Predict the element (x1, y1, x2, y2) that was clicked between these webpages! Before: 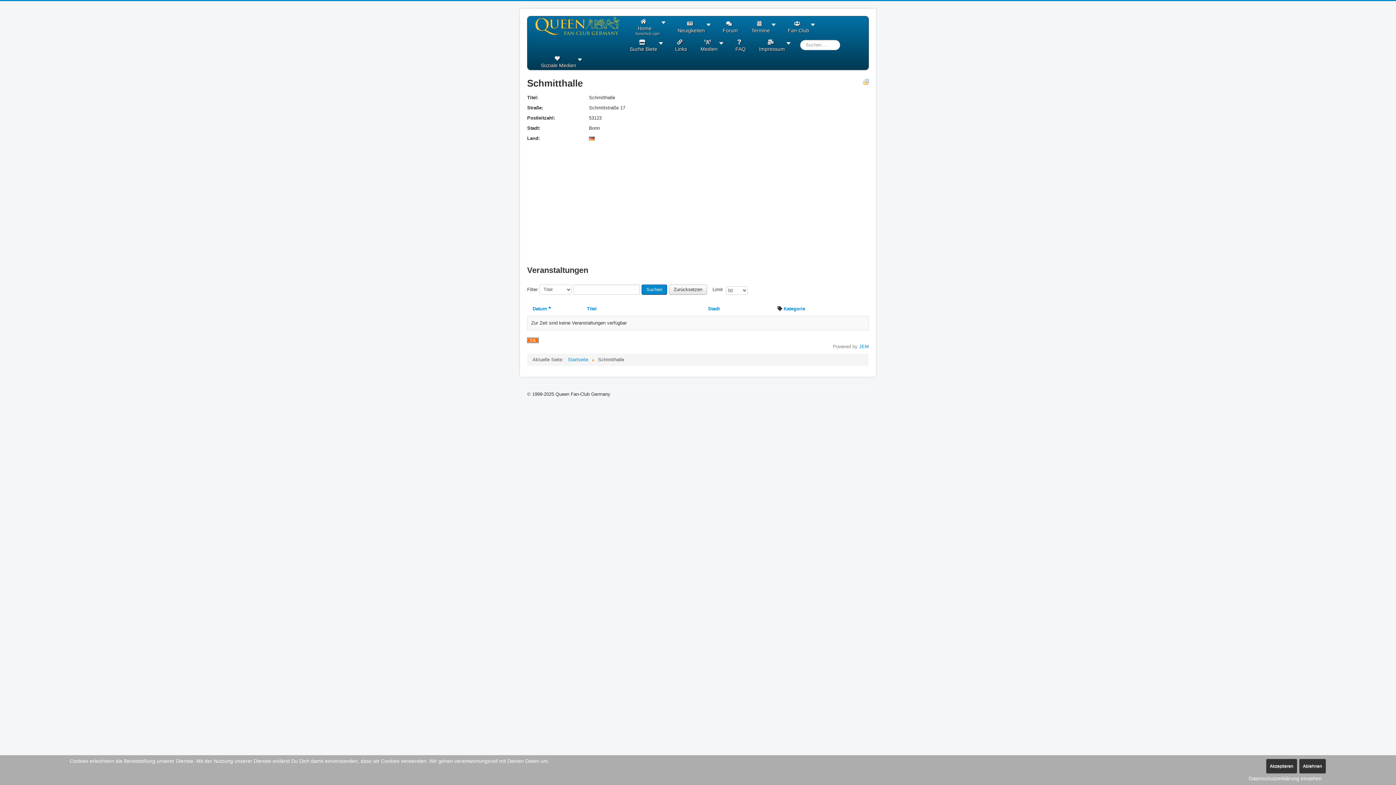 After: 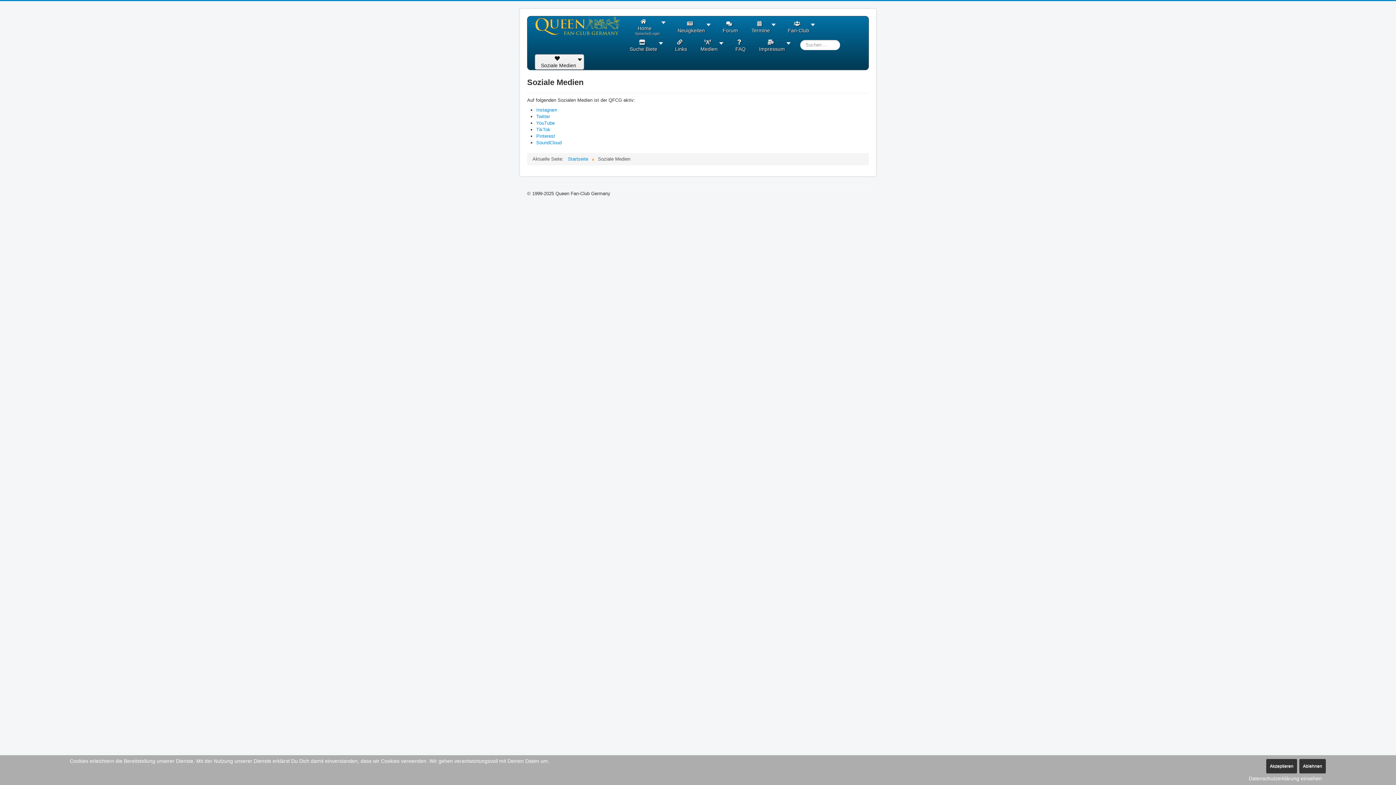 Action: label: Soziale Medien bbox: (538, 56, 580, 68)